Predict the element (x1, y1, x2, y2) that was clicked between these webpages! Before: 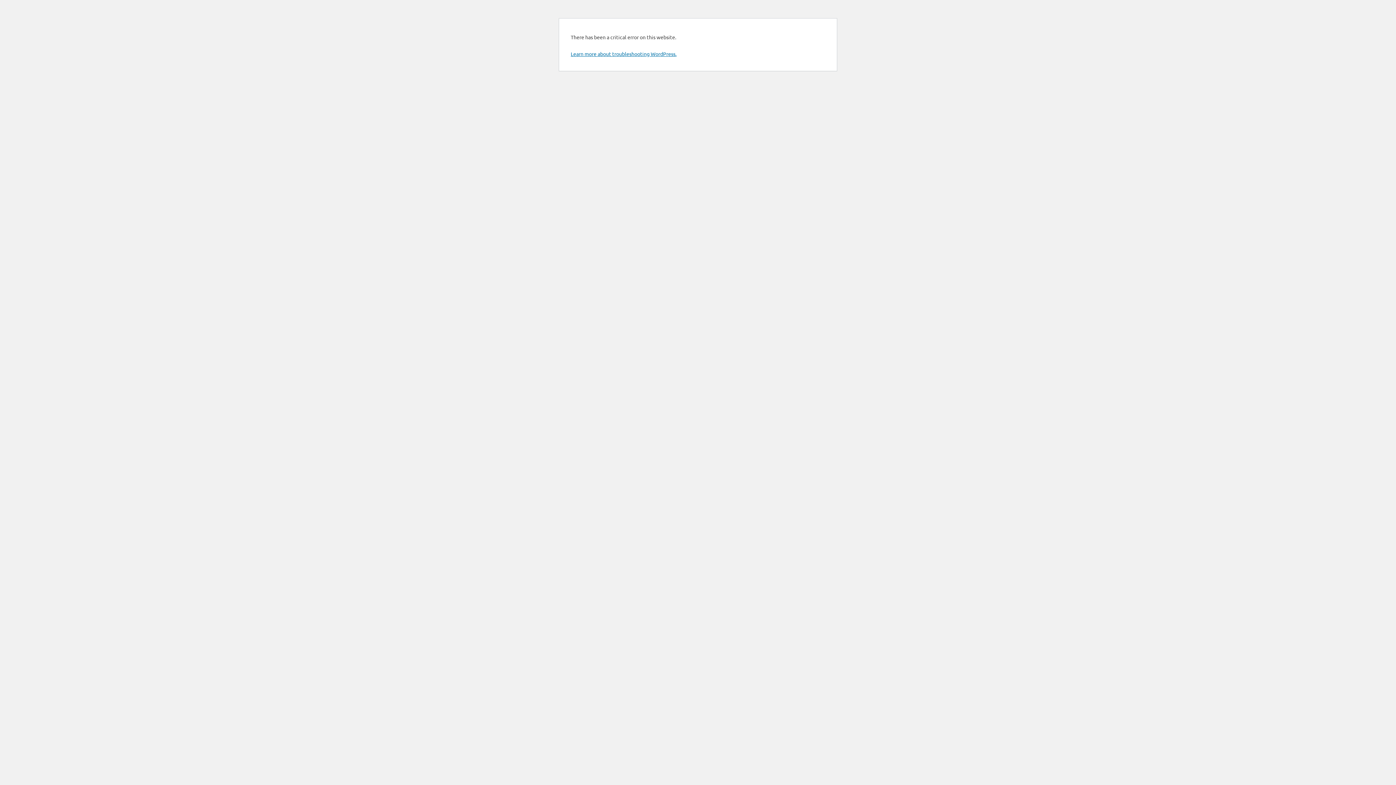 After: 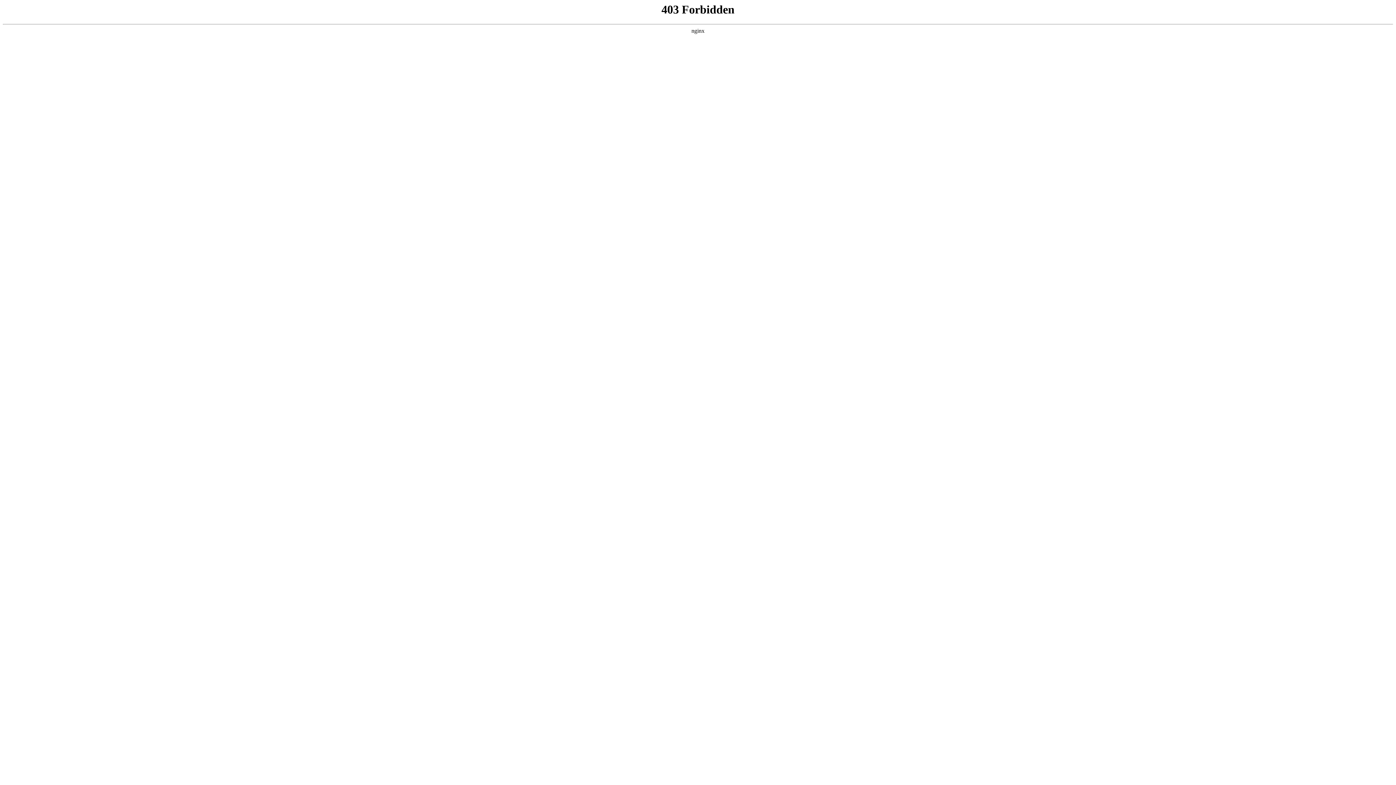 Action: bbox: (570, 50, 676, 57) label: Learn more about troubleshooting WordPress.